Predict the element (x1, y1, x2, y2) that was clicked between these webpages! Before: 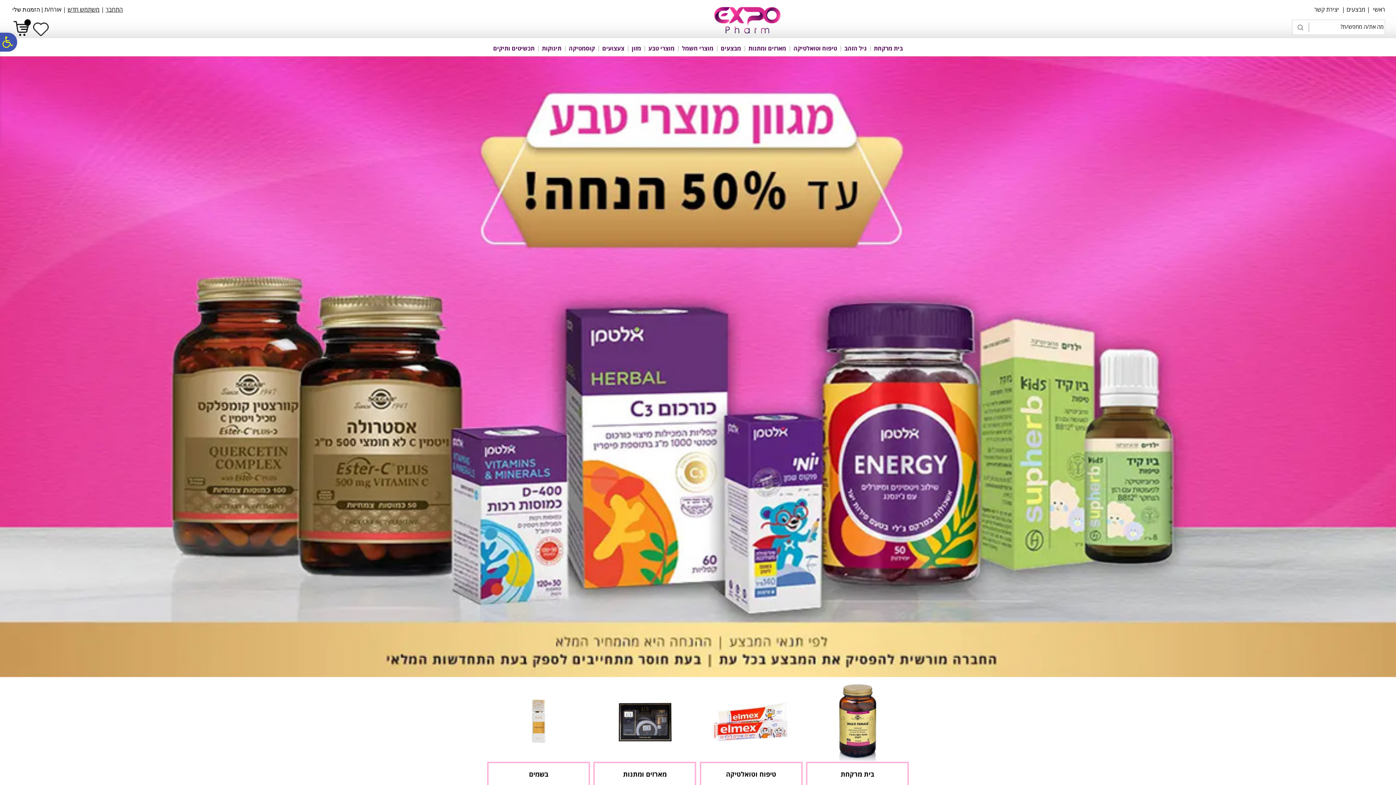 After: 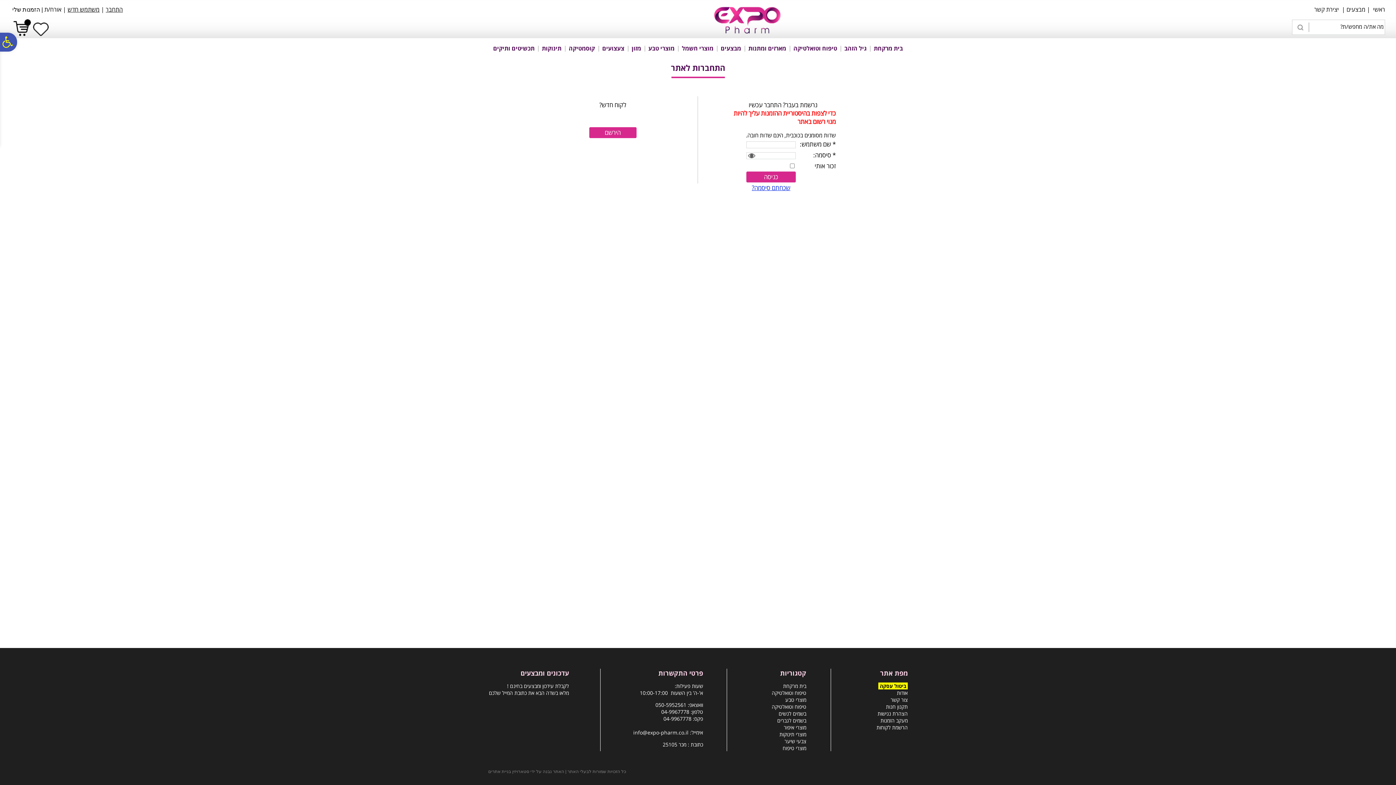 Action: bbox: (12, 6, 40, 12) label: הזמנות שלי